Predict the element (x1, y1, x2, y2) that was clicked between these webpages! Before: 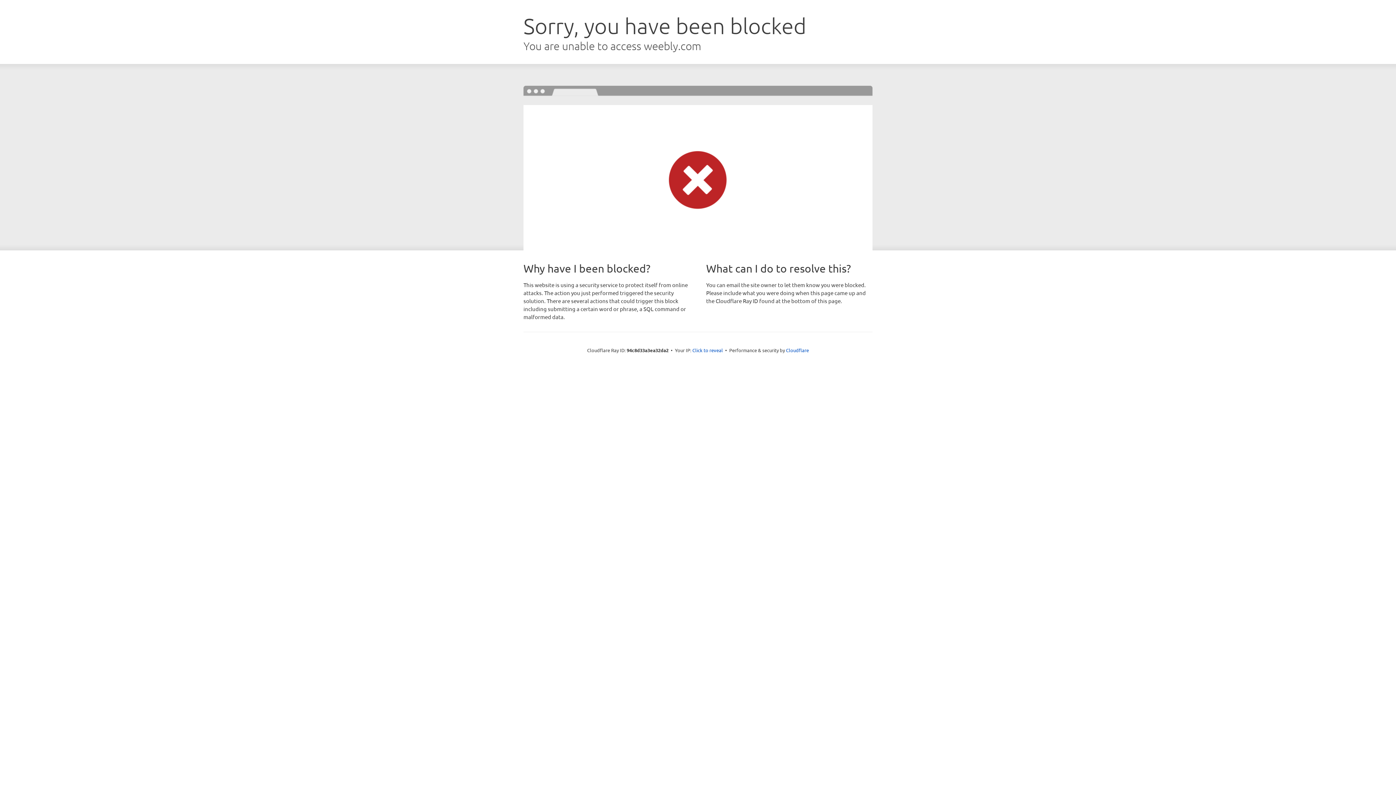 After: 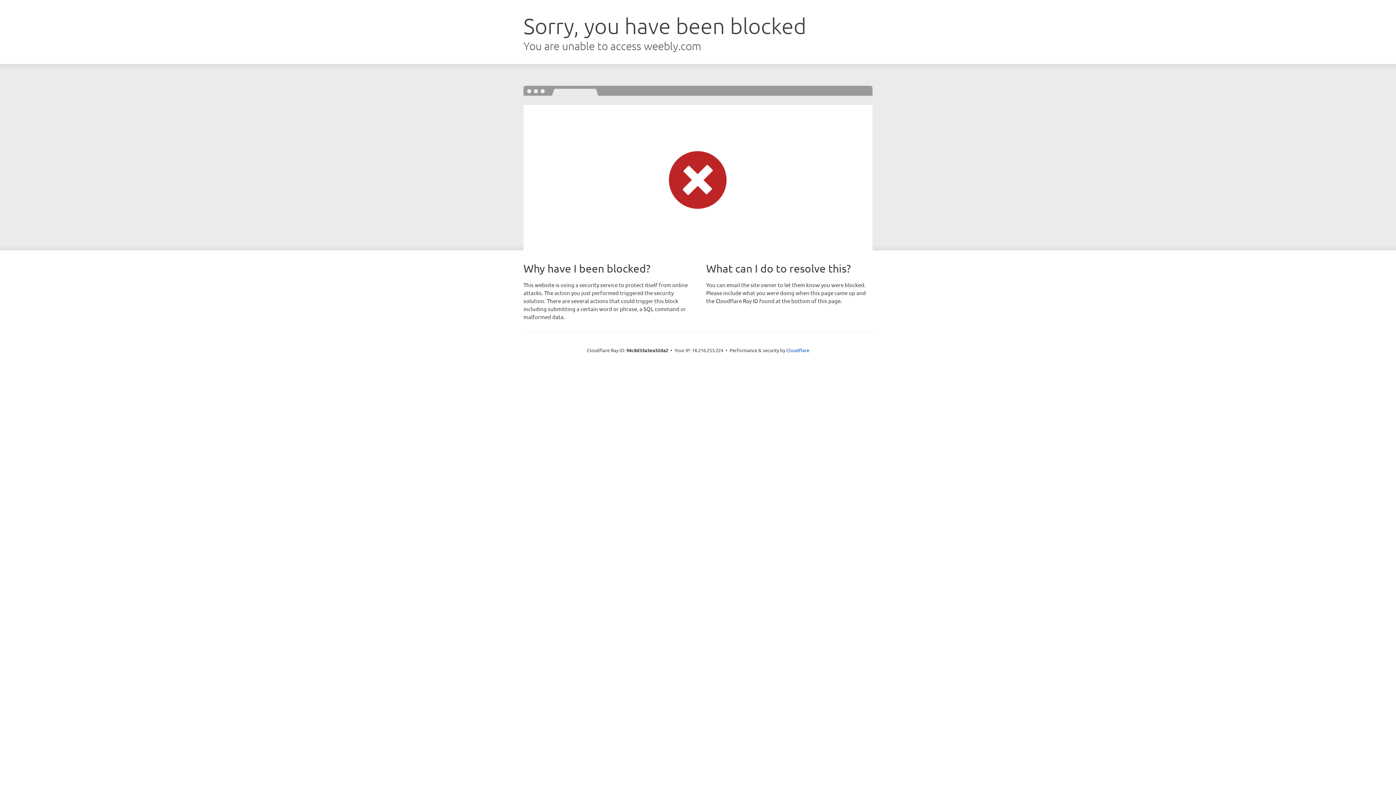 Action: label: Click to reveal bbox: (692, 346, 723, 353)